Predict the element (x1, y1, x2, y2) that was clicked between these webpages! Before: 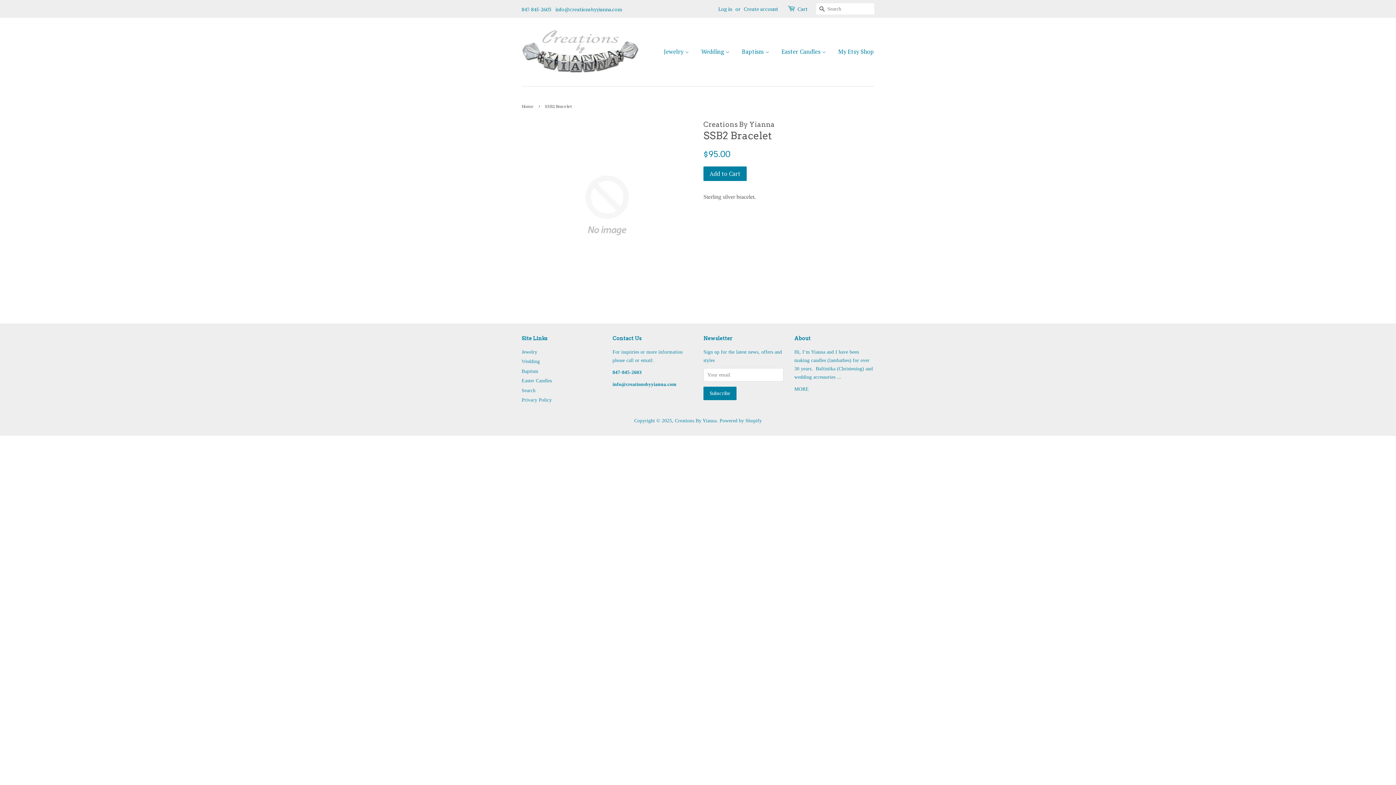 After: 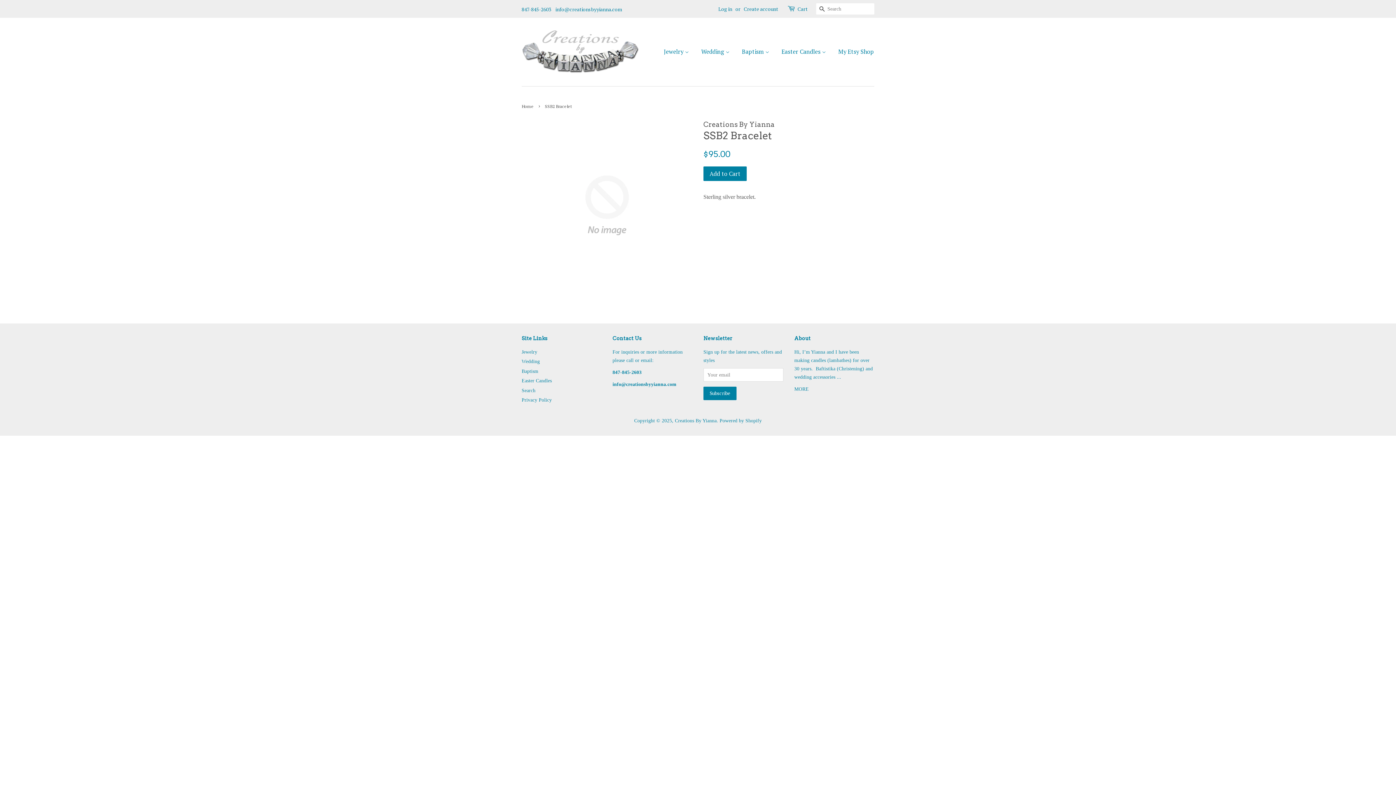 Action: bbox: (833, 41, 874, 62) label: My Etsy Shop